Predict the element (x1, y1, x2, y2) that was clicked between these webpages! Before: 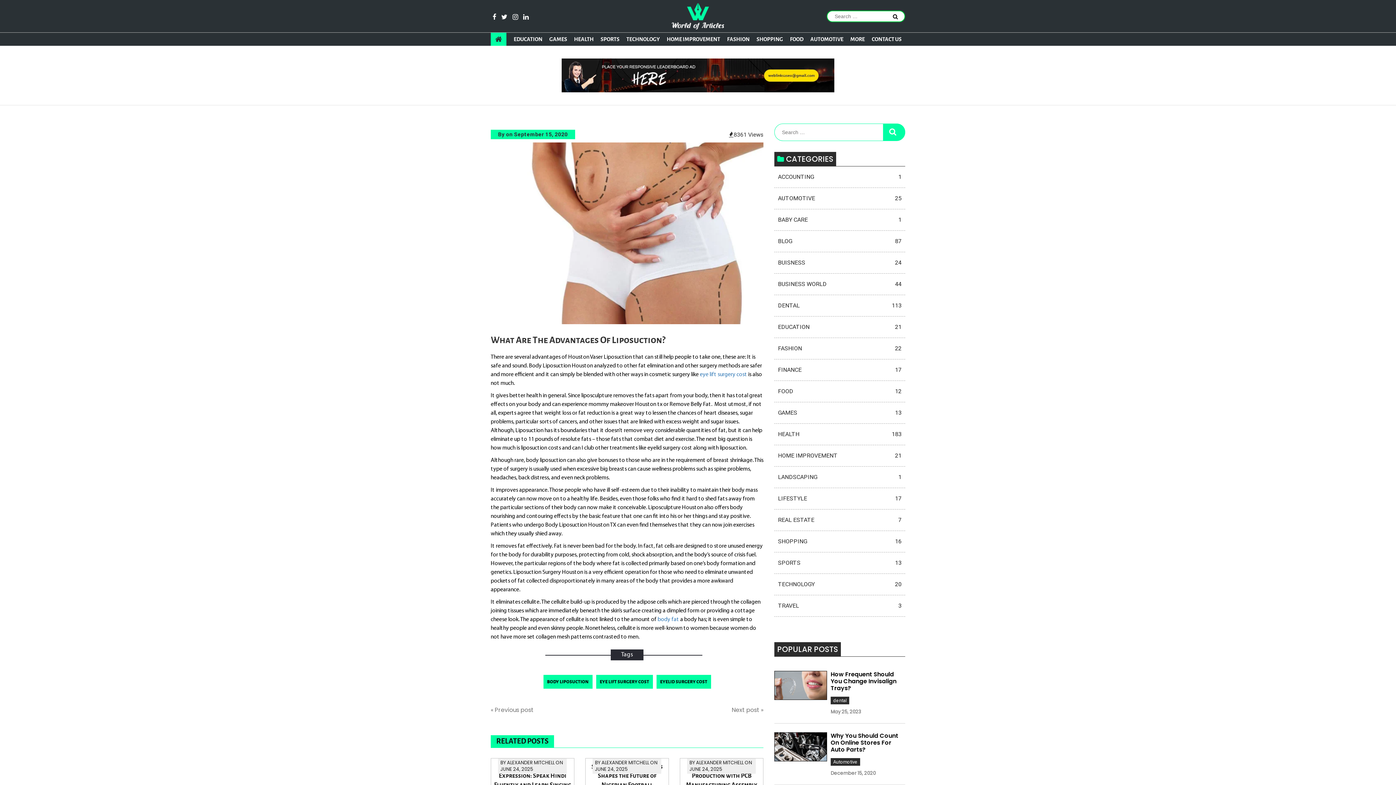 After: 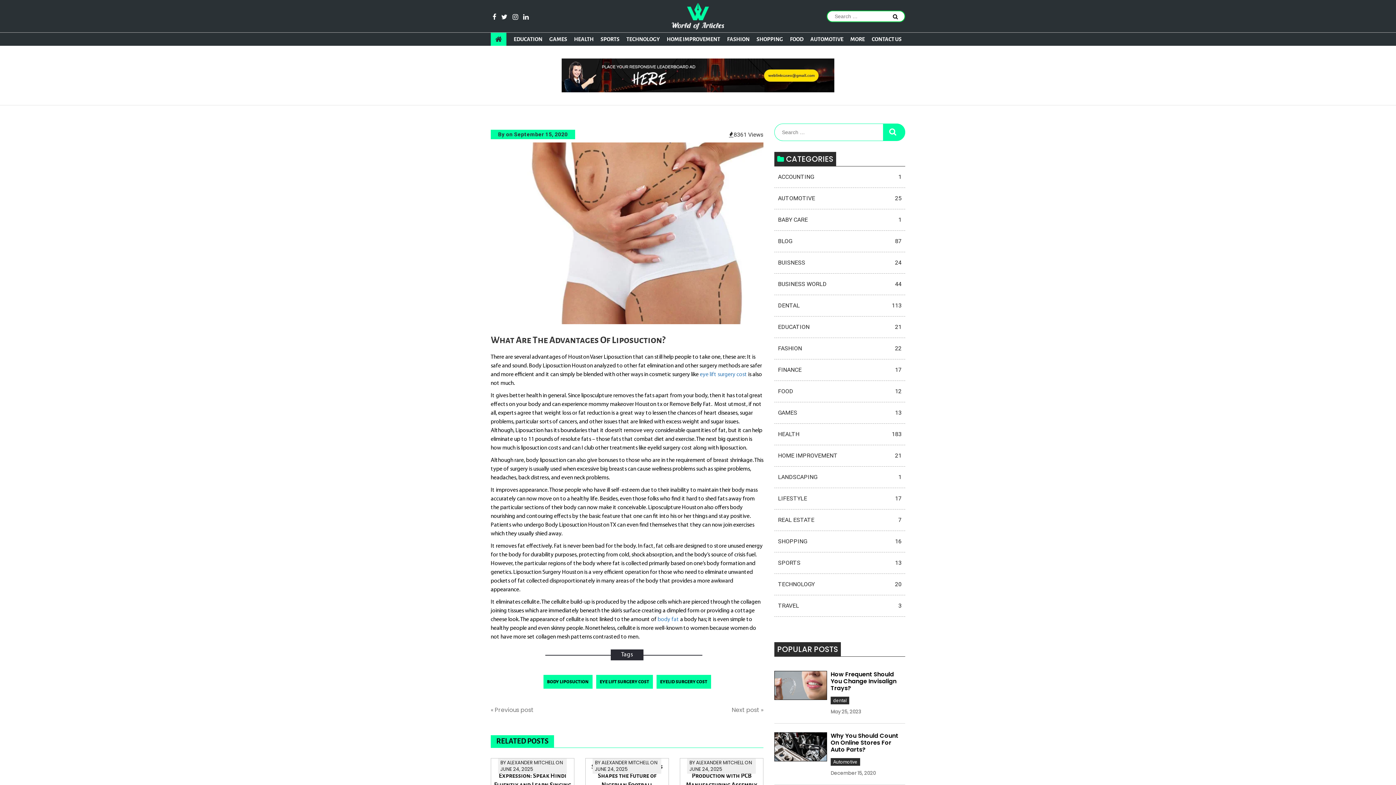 Action: bbox: (687, 758, 756, 774) label: BY ALEXANDER MITCHELL ON JUNE 24, 2025